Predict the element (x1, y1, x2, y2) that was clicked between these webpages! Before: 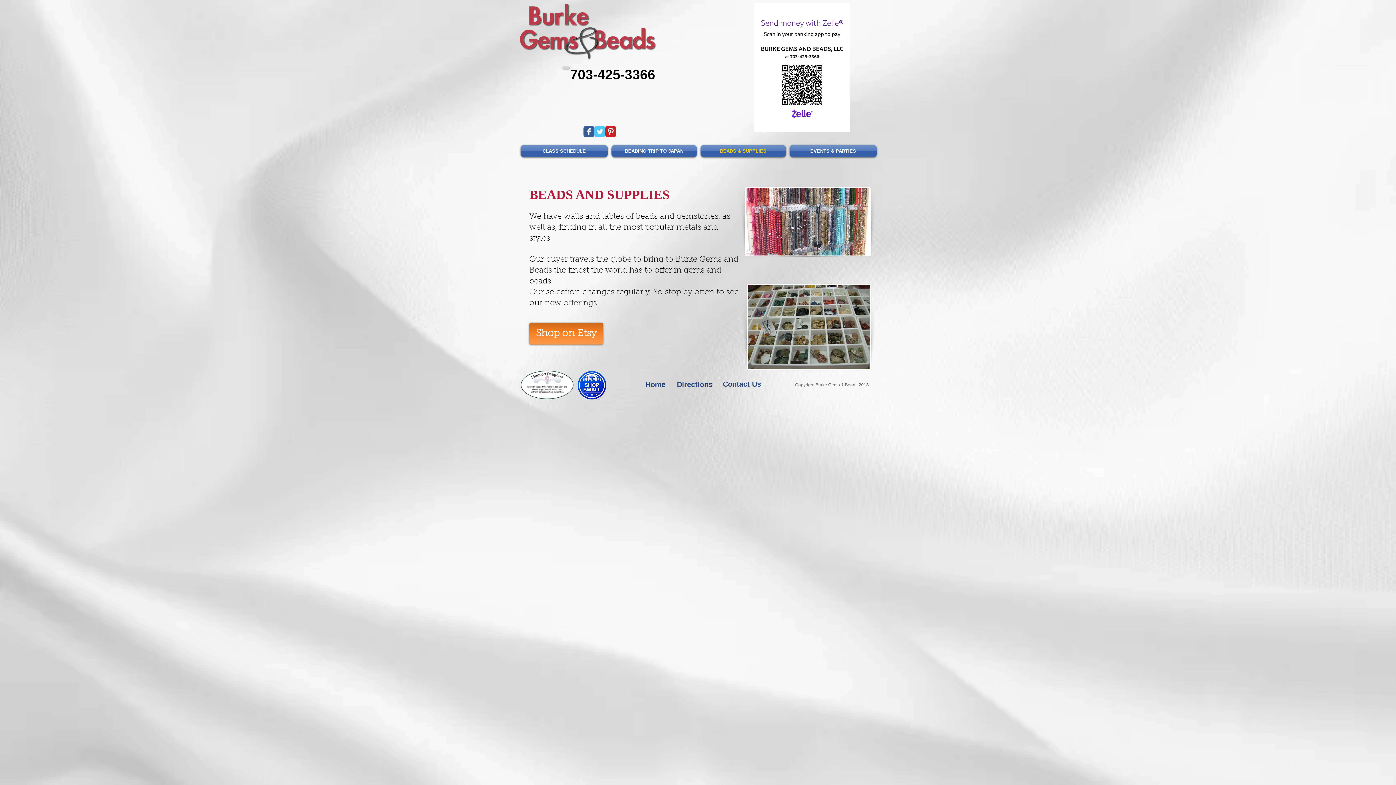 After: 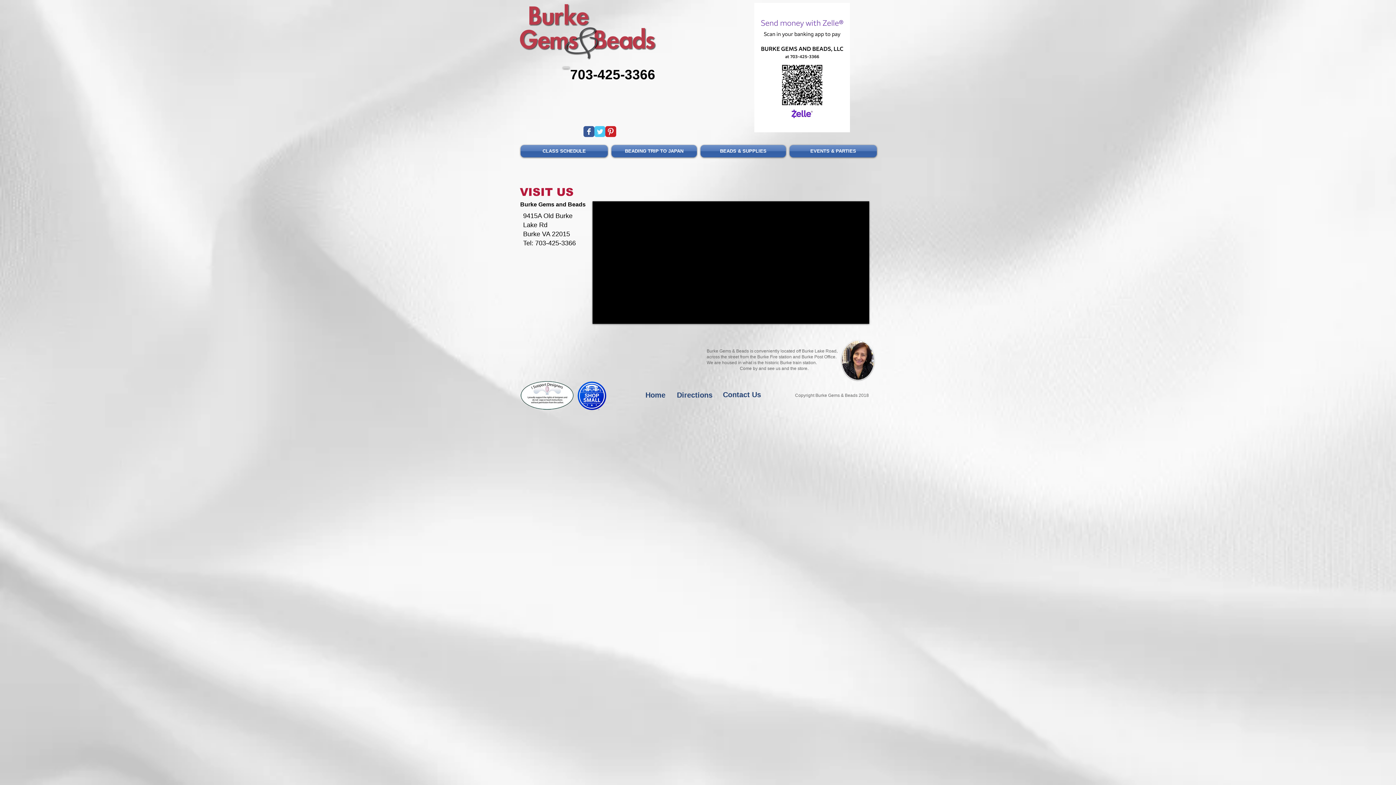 Action: label: Directions bbox: (675, 377, 714, 391)